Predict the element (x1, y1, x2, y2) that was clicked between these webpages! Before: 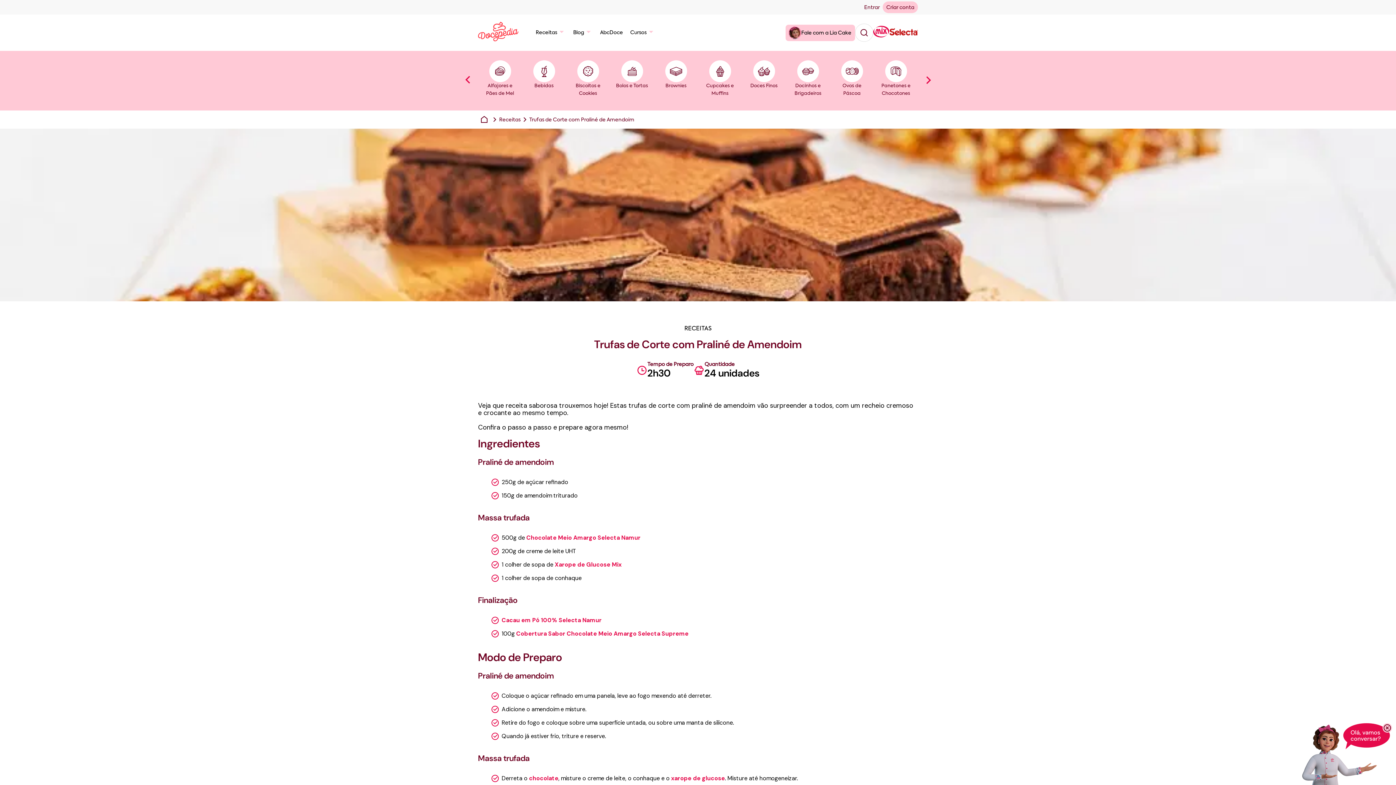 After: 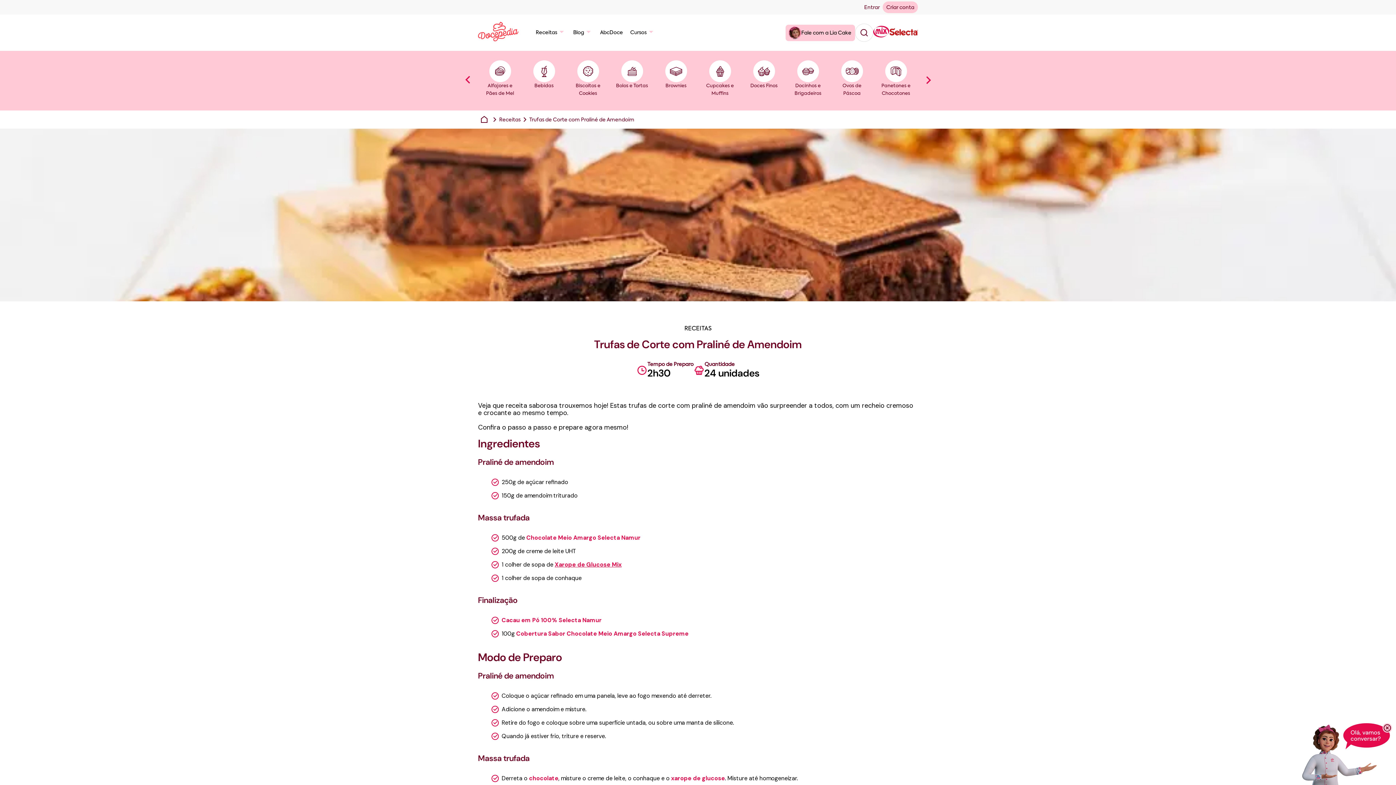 Action: bbox: (554, 561, 621, 568) label: Xarope de Glucose Mix